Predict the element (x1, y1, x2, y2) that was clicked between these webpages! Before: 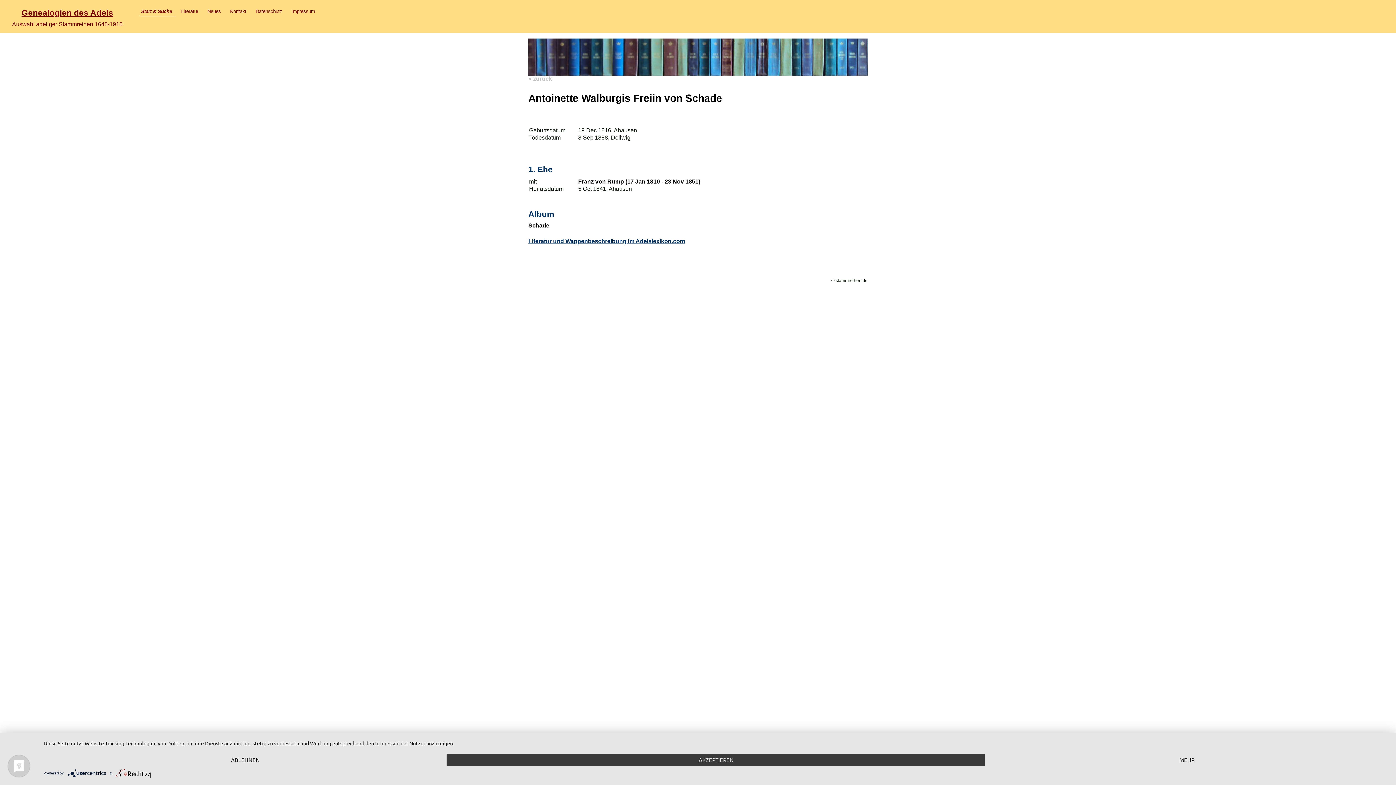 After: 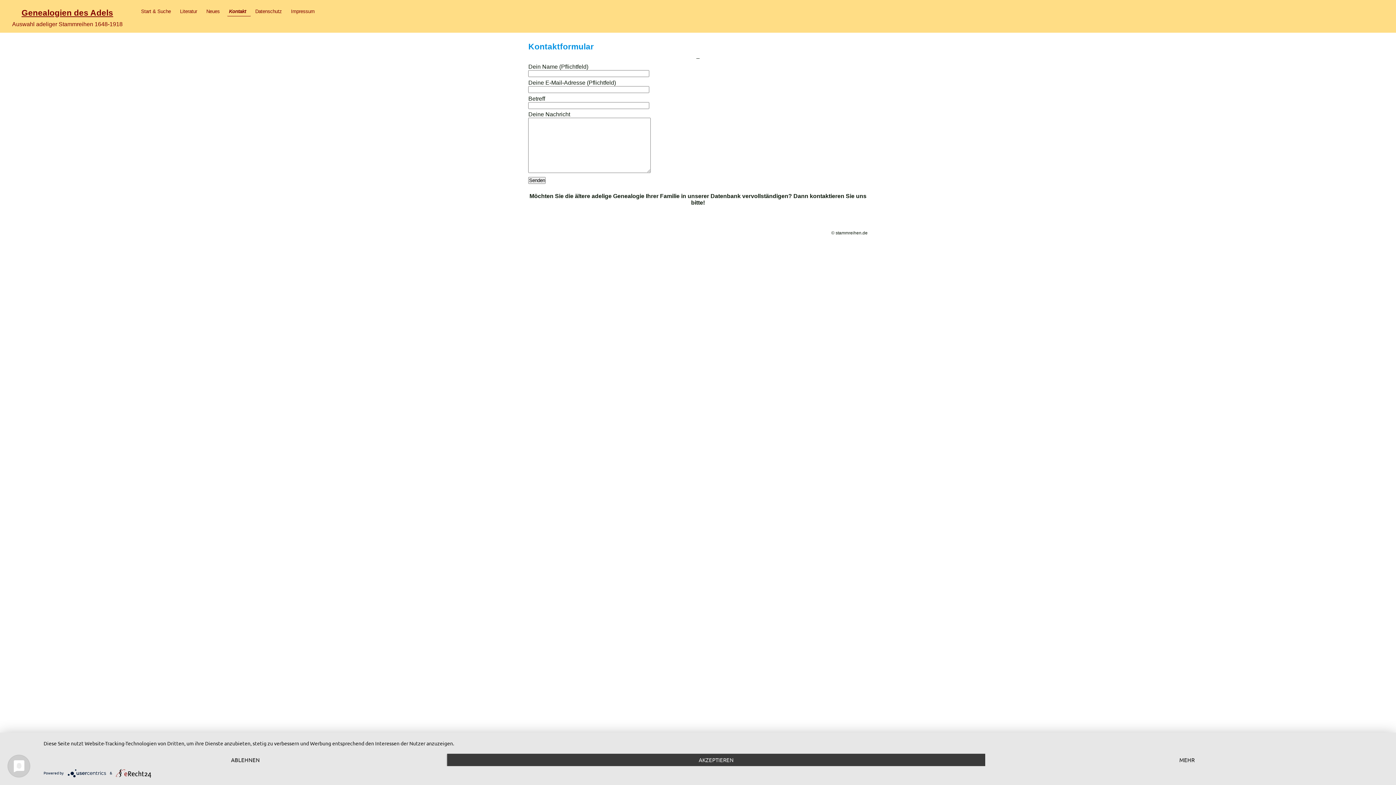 Action: label: Kontakt bbox: (228, 6, 251, 16)